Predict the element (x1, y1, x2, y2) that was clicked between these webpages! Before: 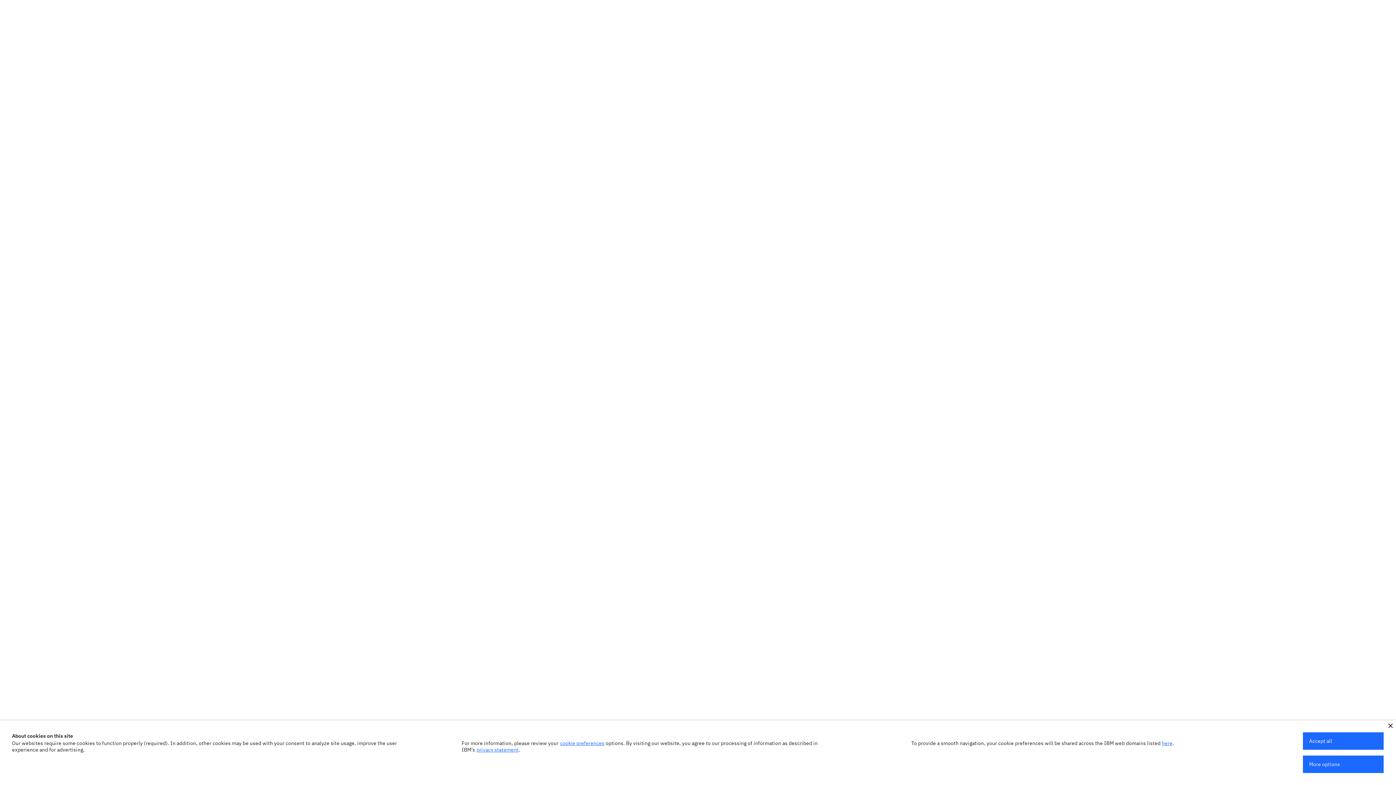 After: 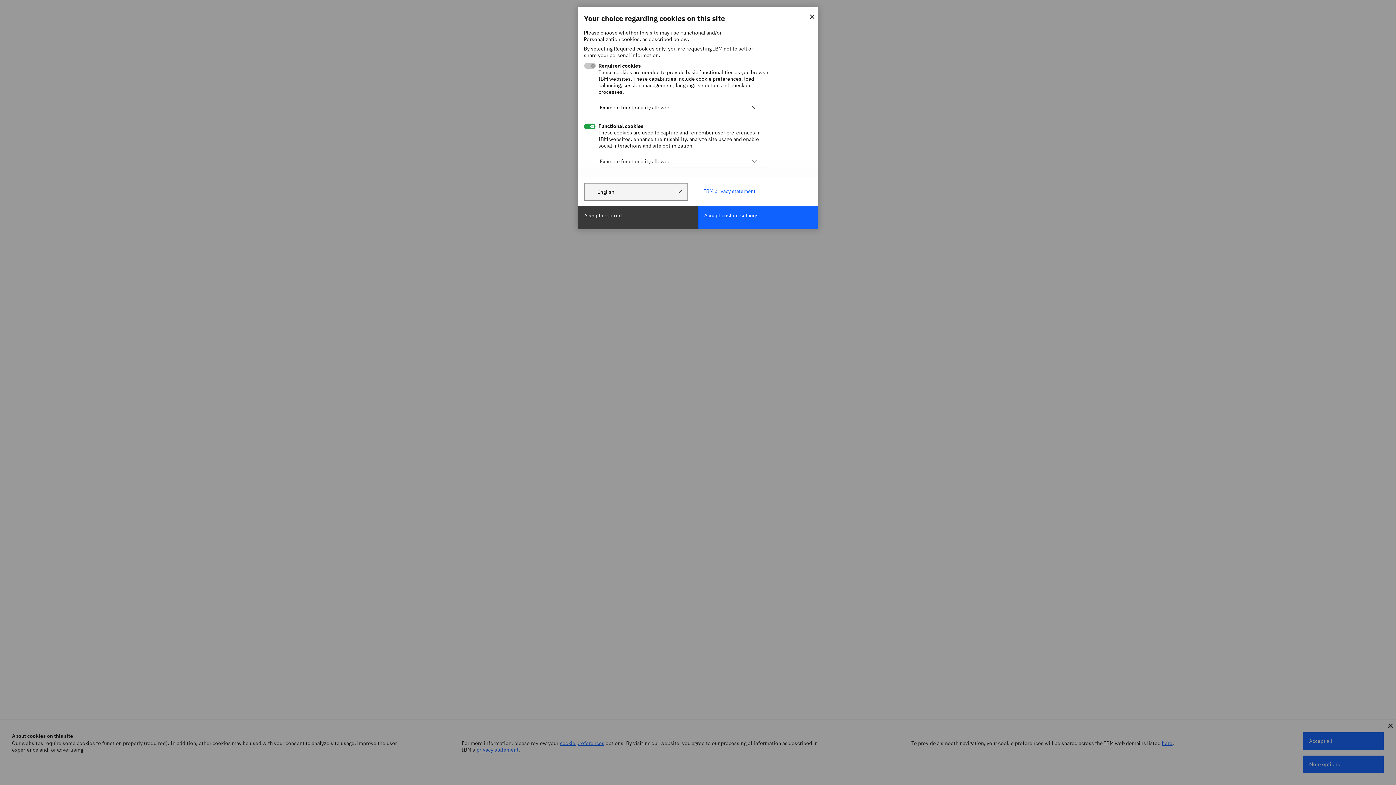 Action: label: cookie preferences bbox: (560, 740, 604, 746)